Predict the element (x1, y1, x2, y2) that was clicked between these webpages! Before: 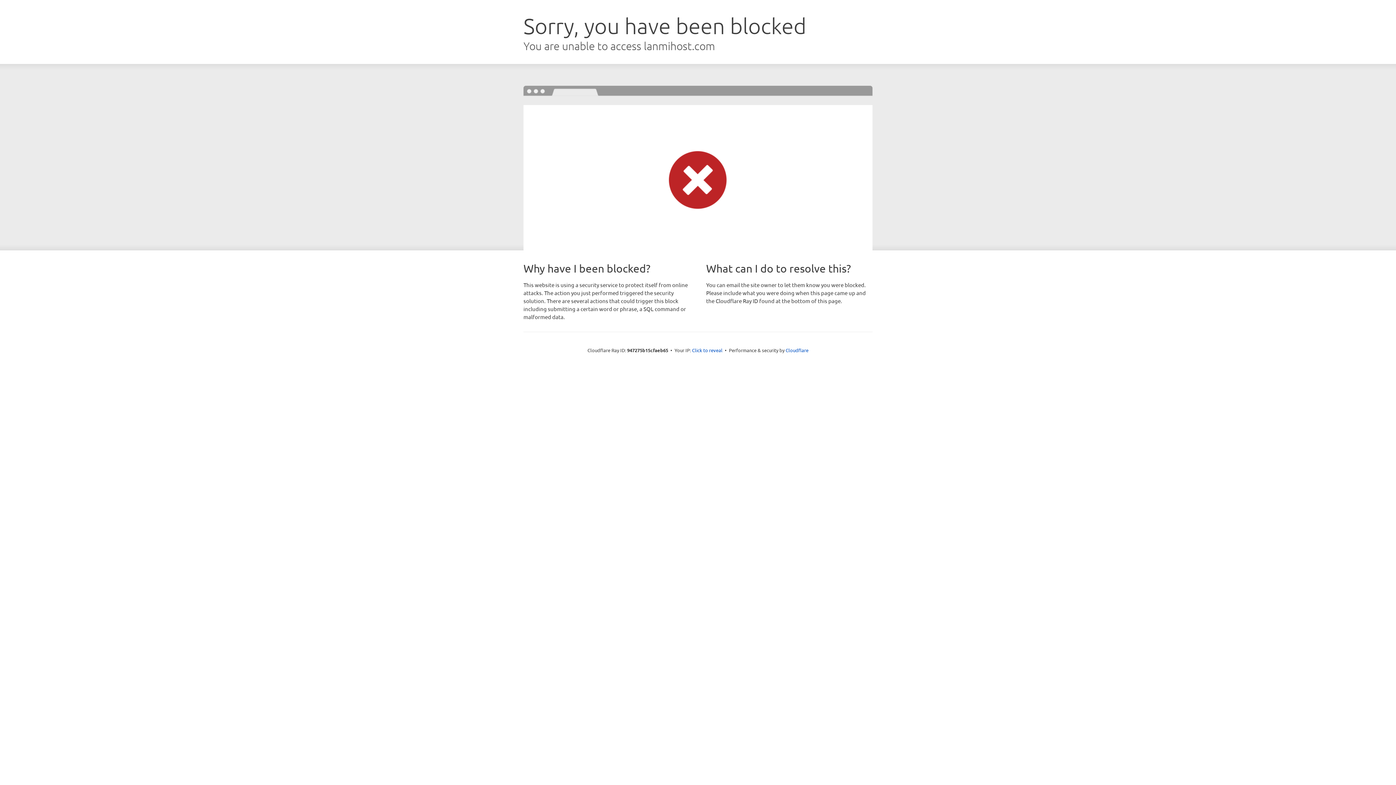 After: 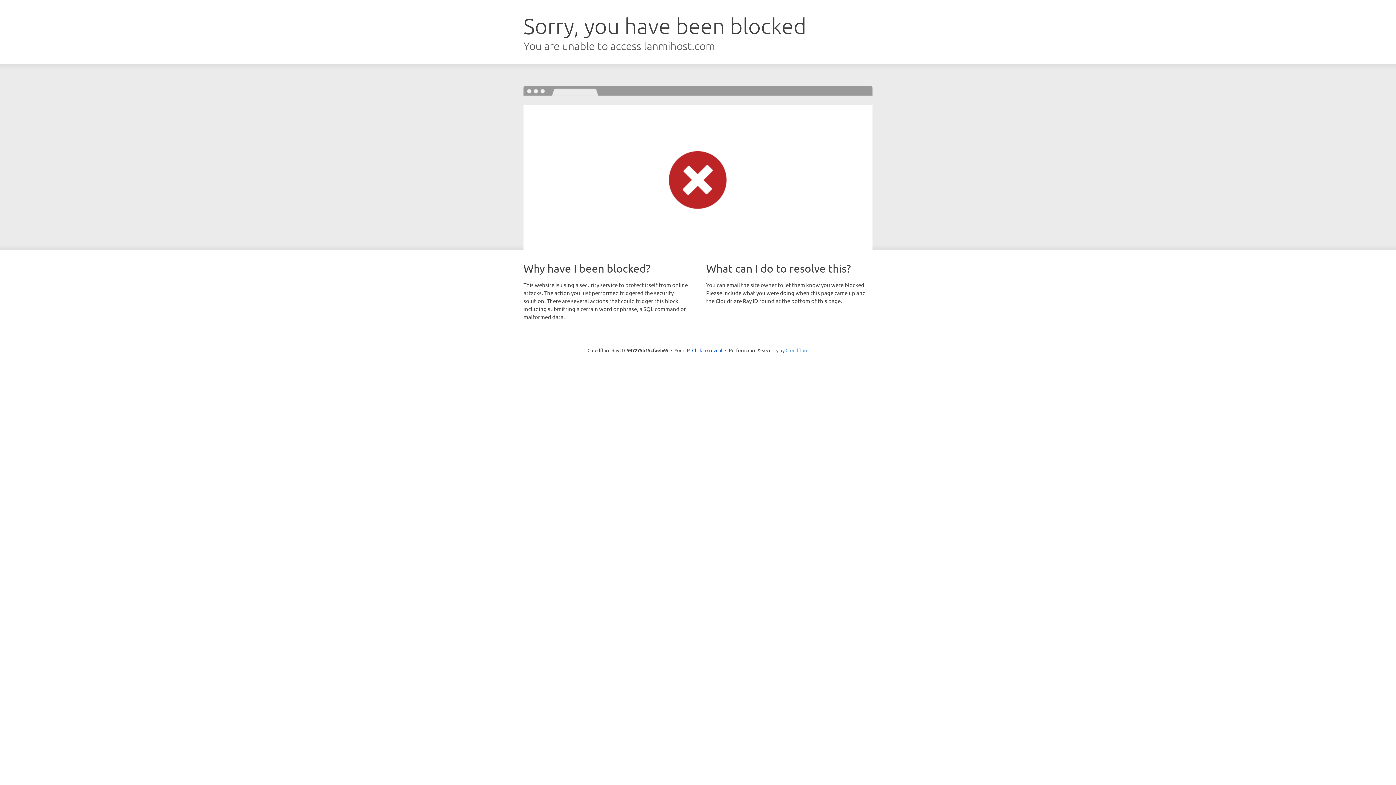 Action: bbox: (785, 347, 808, 353) label: Cloudflare